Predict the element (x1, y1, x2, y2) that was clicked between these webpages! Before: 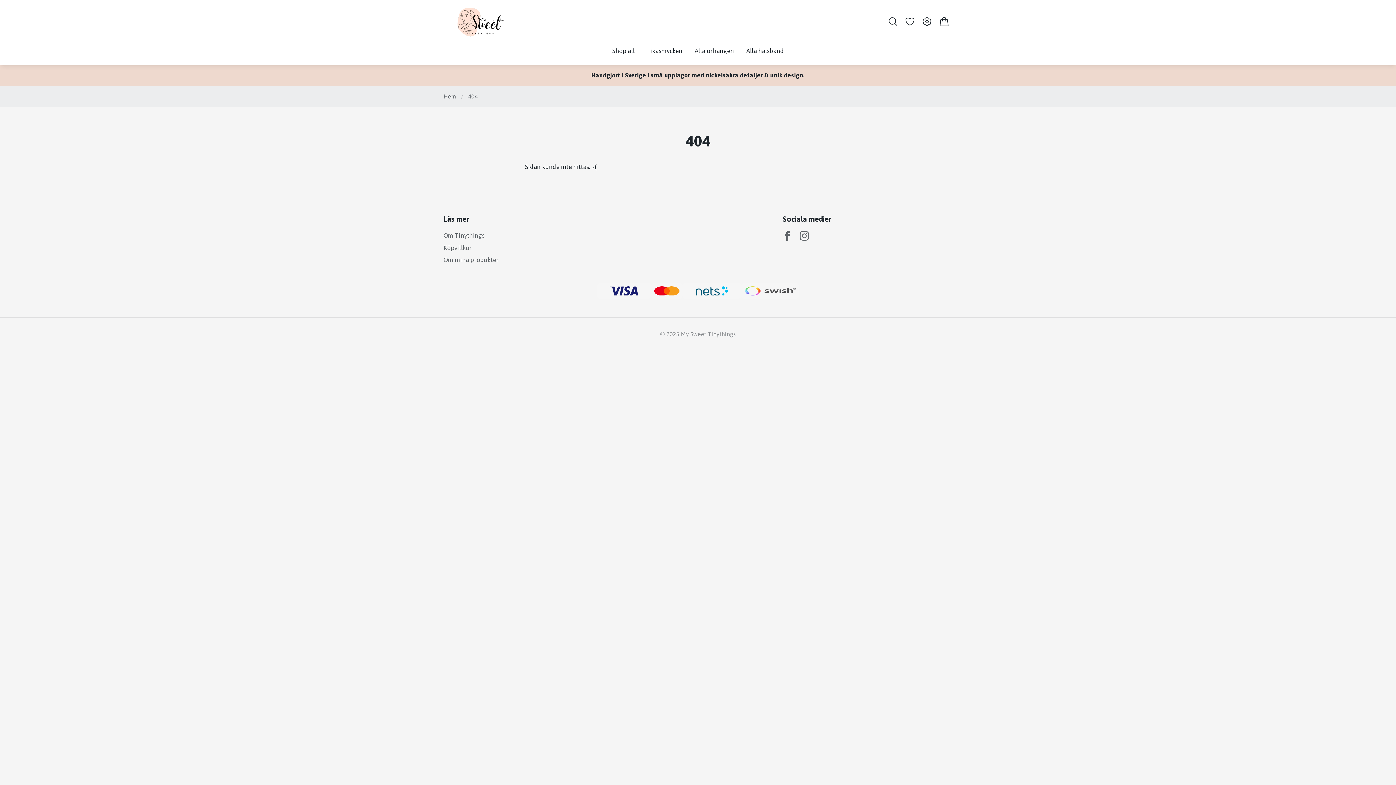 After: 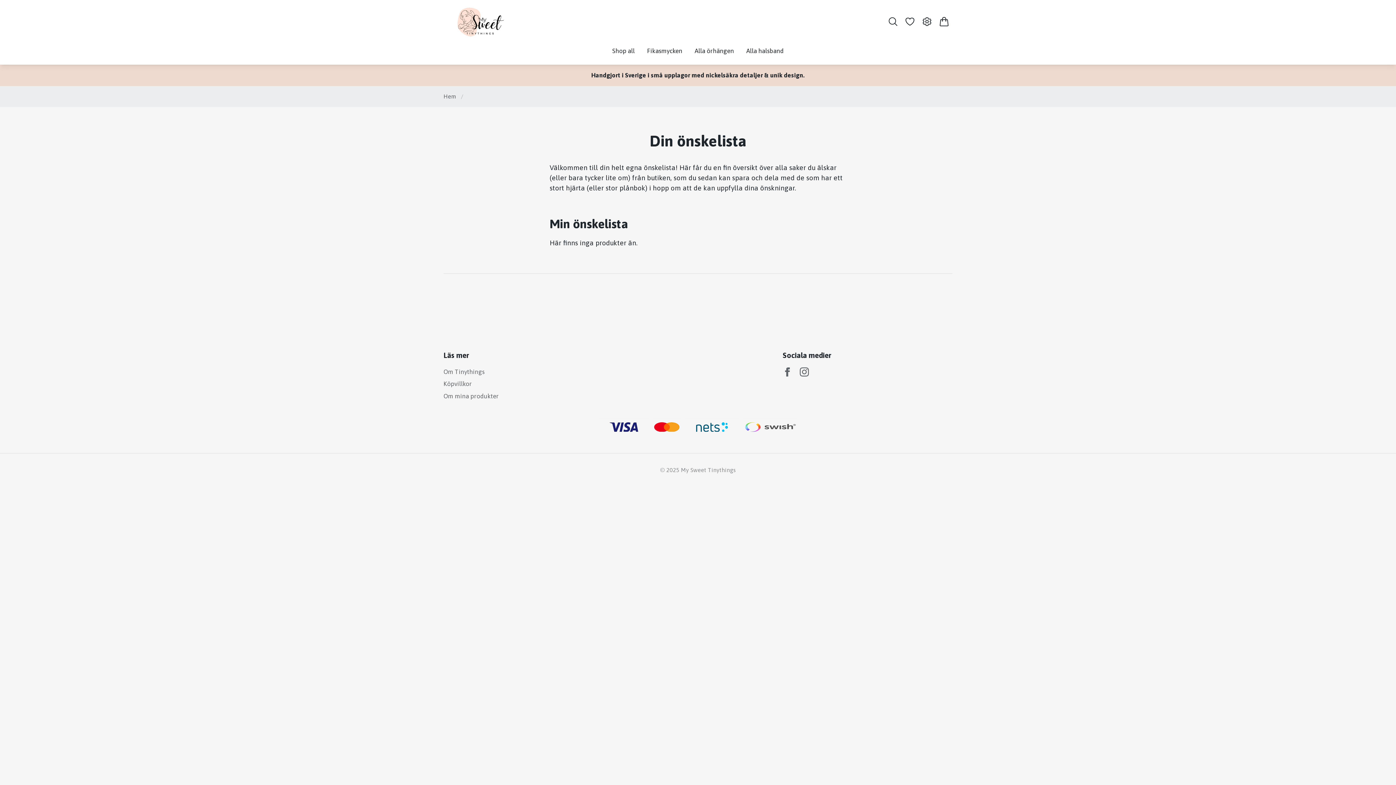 Action: label: Önskelista bbox: (901, 16, 918, 27)